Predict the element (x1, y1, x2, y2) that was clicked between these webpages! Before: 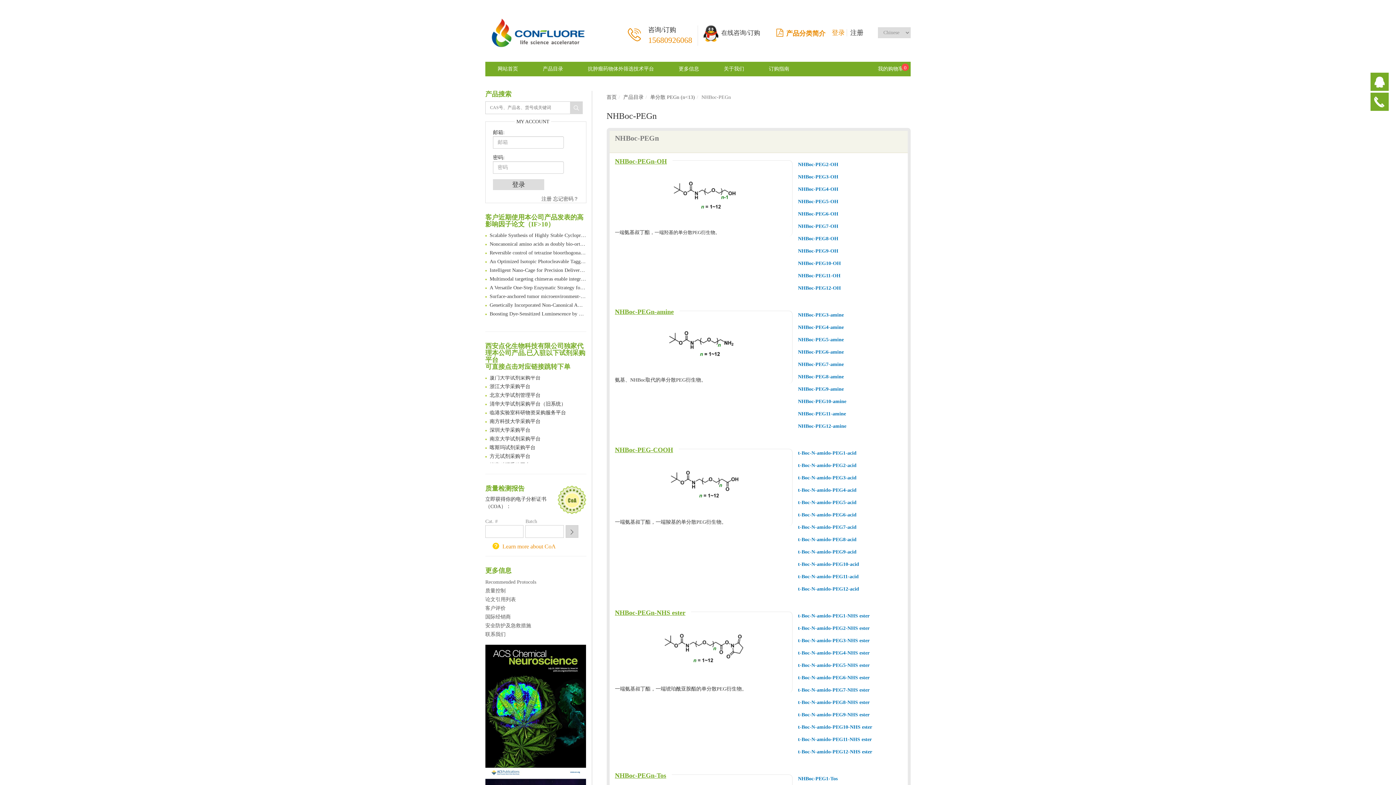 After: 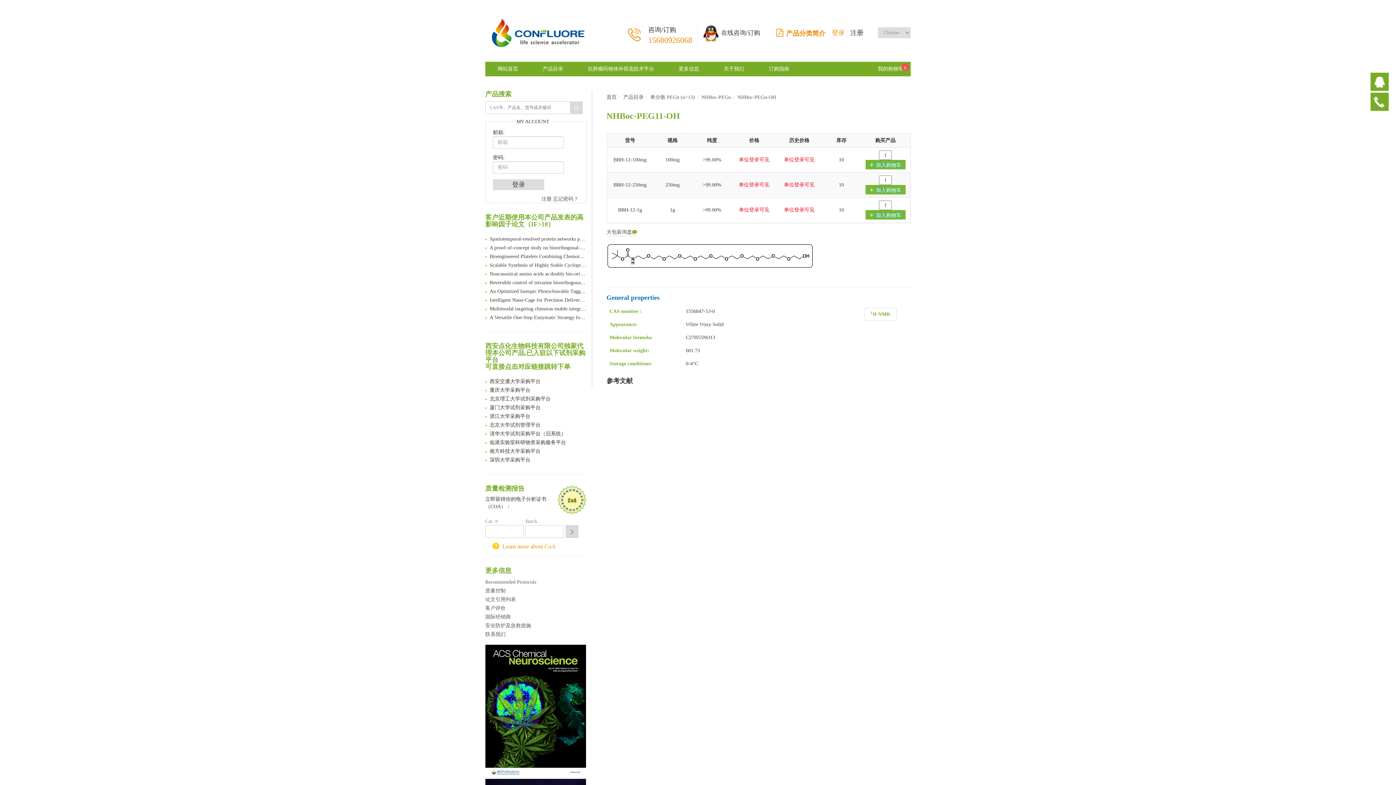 Action: label: NHBoc-PEG11-OH bbox: (798, 273, 840, 278)